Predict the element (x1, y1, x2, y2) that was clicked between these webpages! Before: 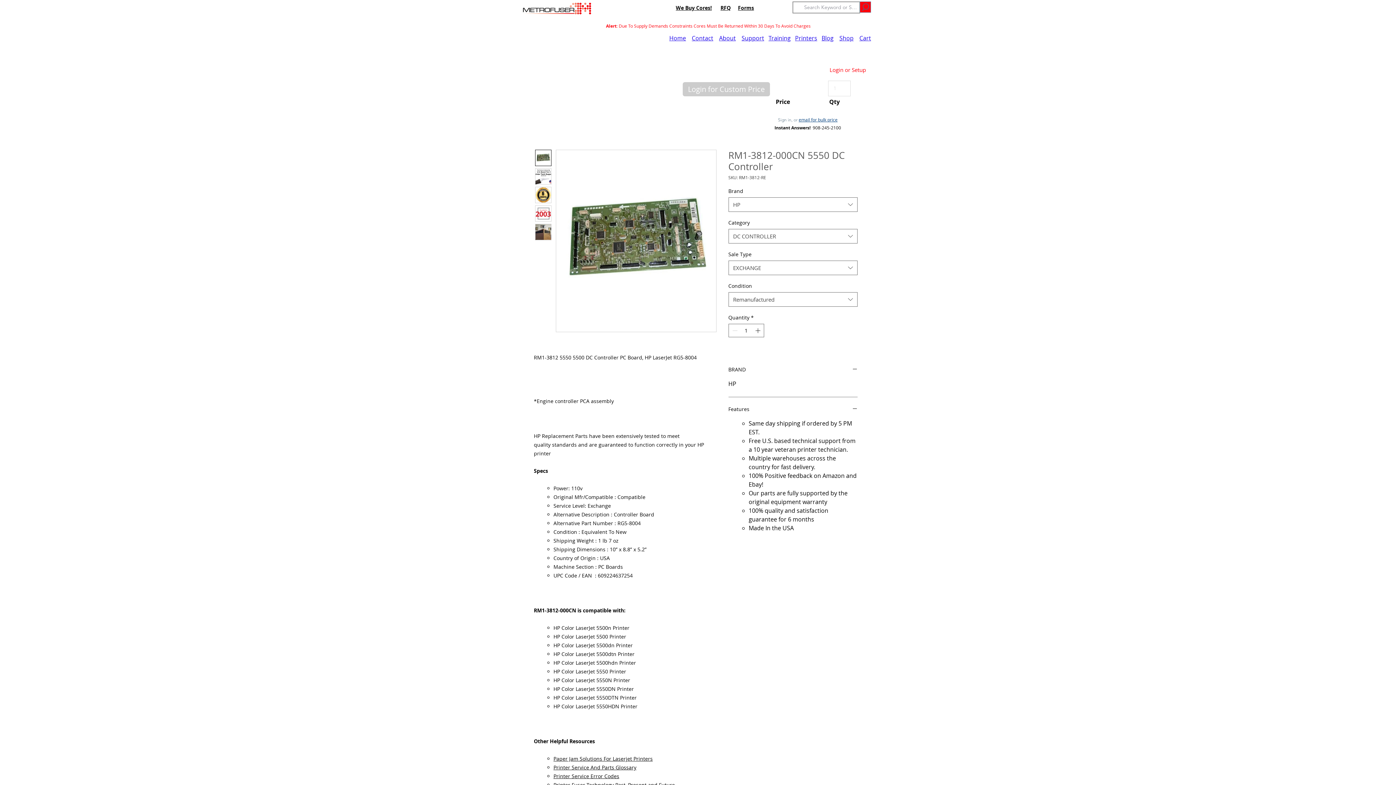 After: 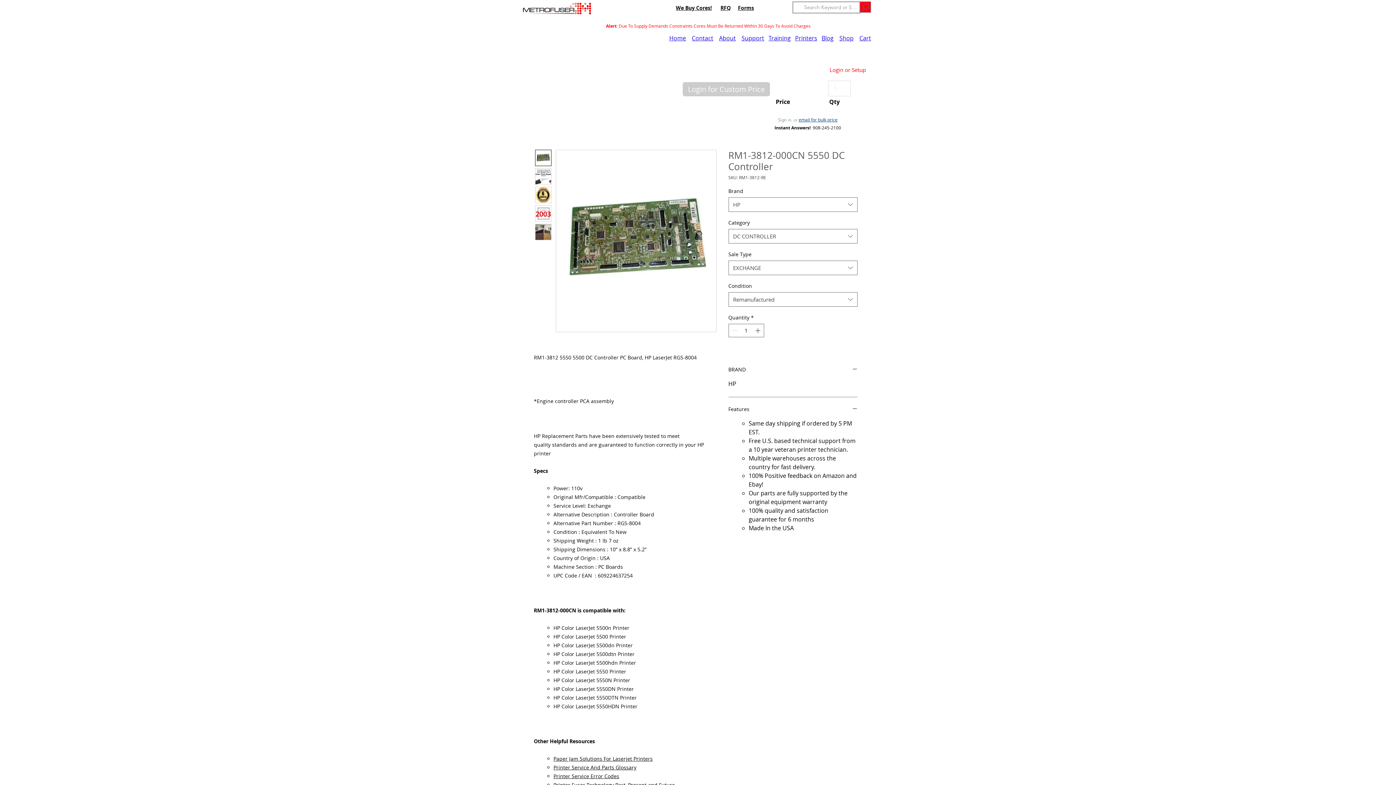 Action: bbox: (535, 149, 551, 166)